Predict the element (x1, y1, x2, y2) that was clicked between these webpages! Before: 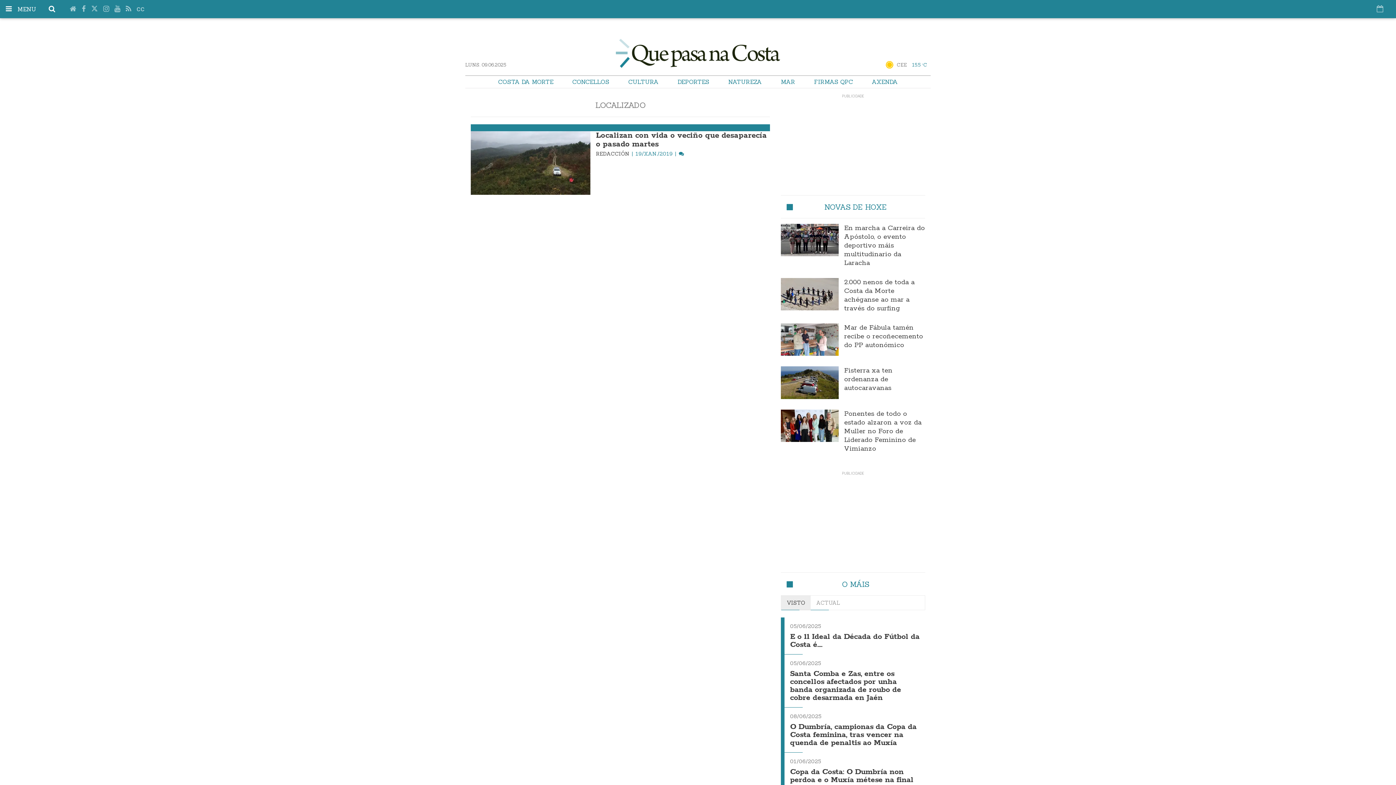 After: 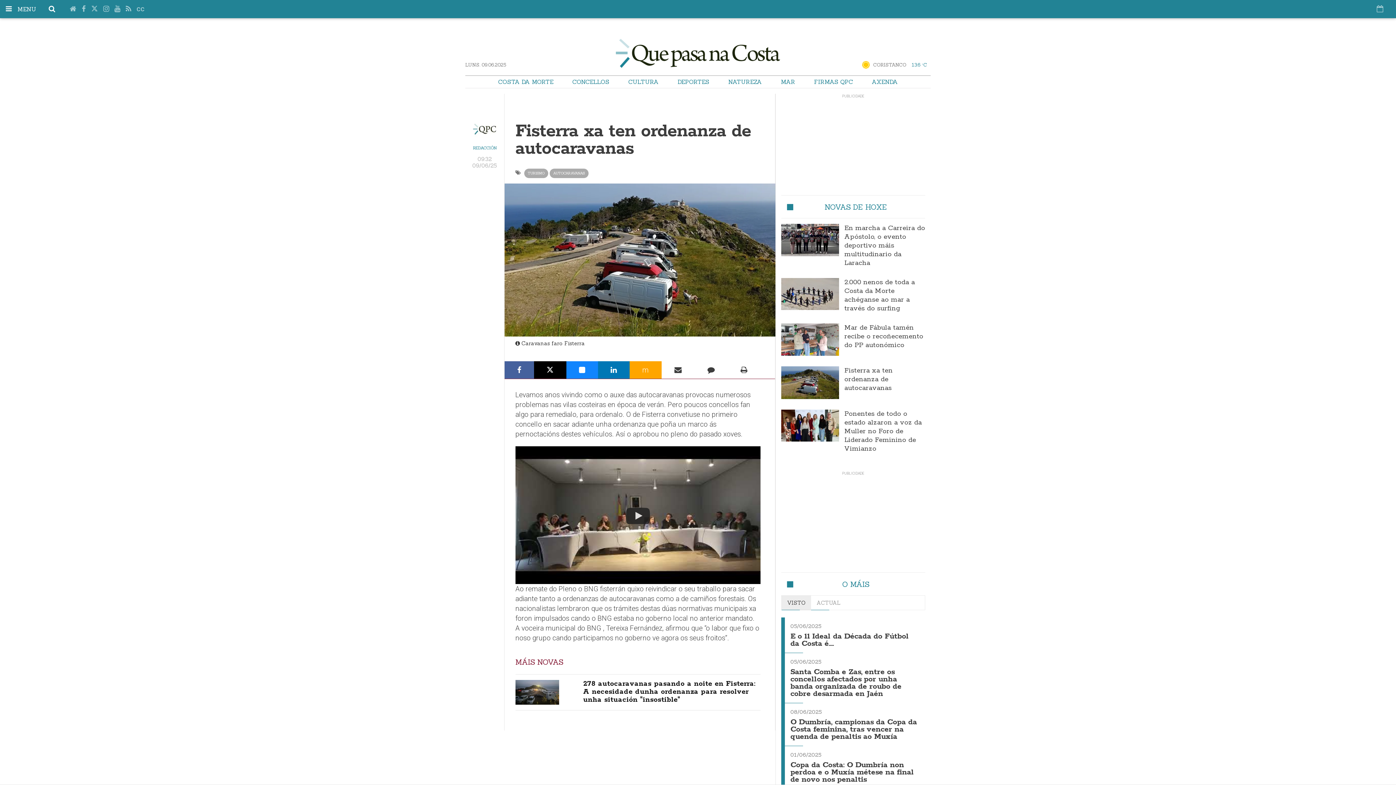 Action: label: Fisterra xa ten ordenanza de autocaravanas bbox: (844, 366, 892, 392)